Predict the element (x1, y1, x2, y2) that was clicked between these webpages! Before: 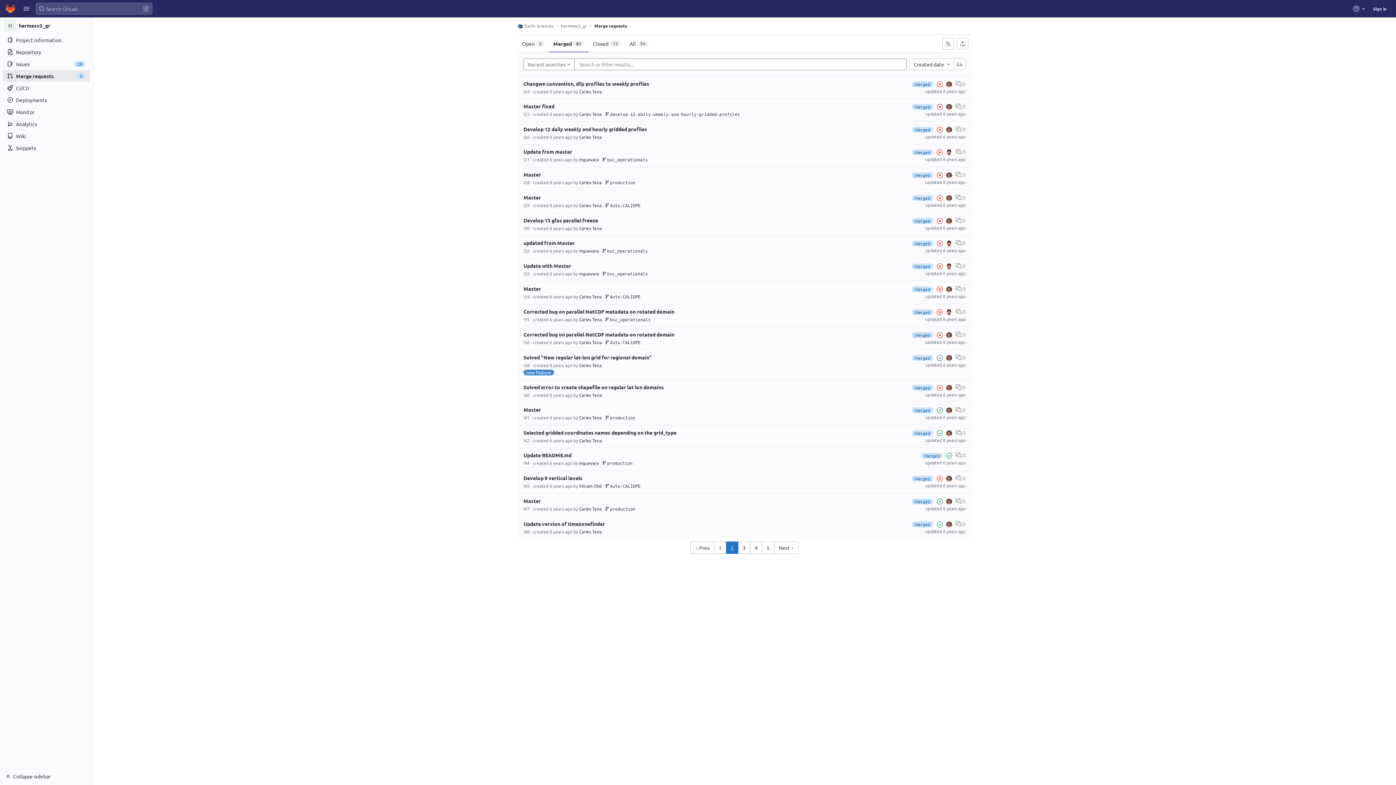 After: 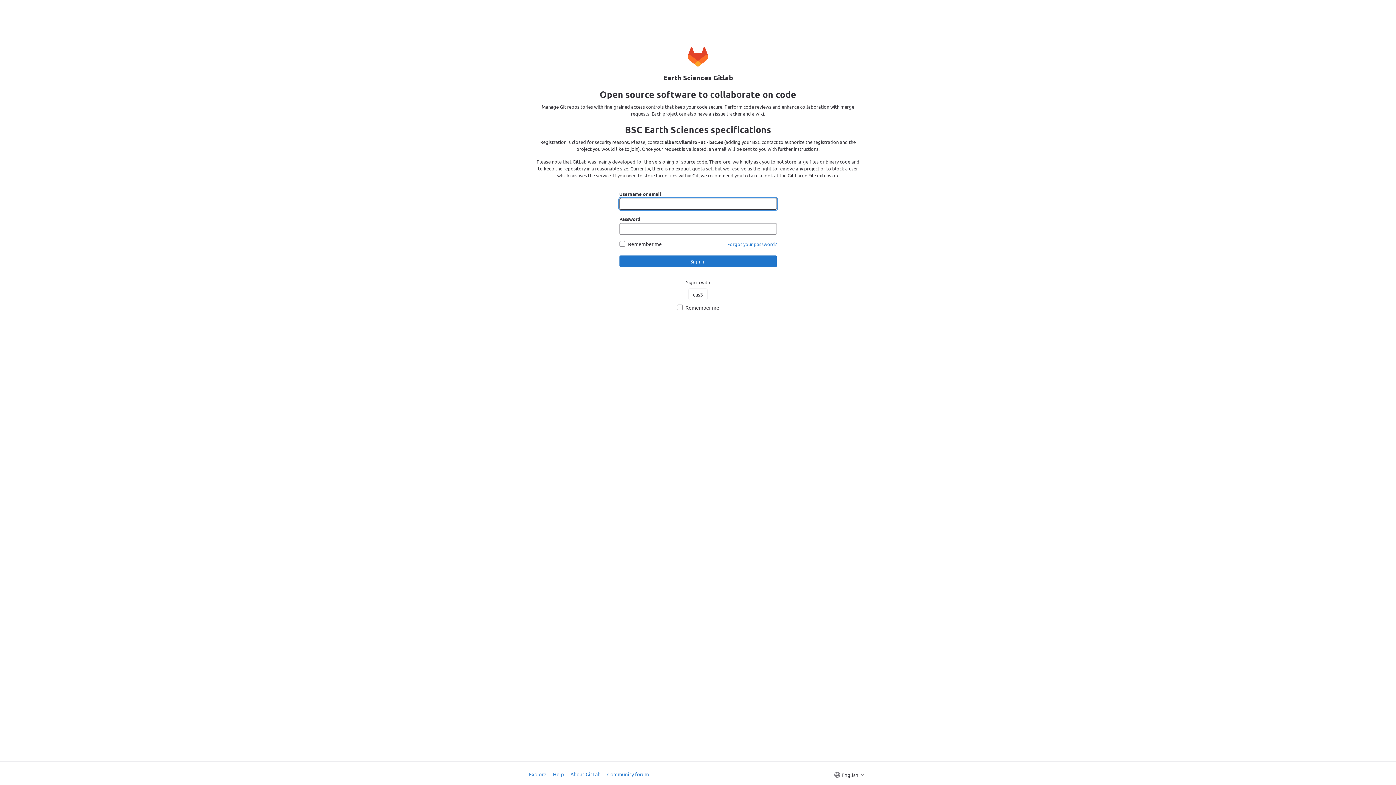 Action: label: Sign in bbox: (1370, 2, 1389, 14)